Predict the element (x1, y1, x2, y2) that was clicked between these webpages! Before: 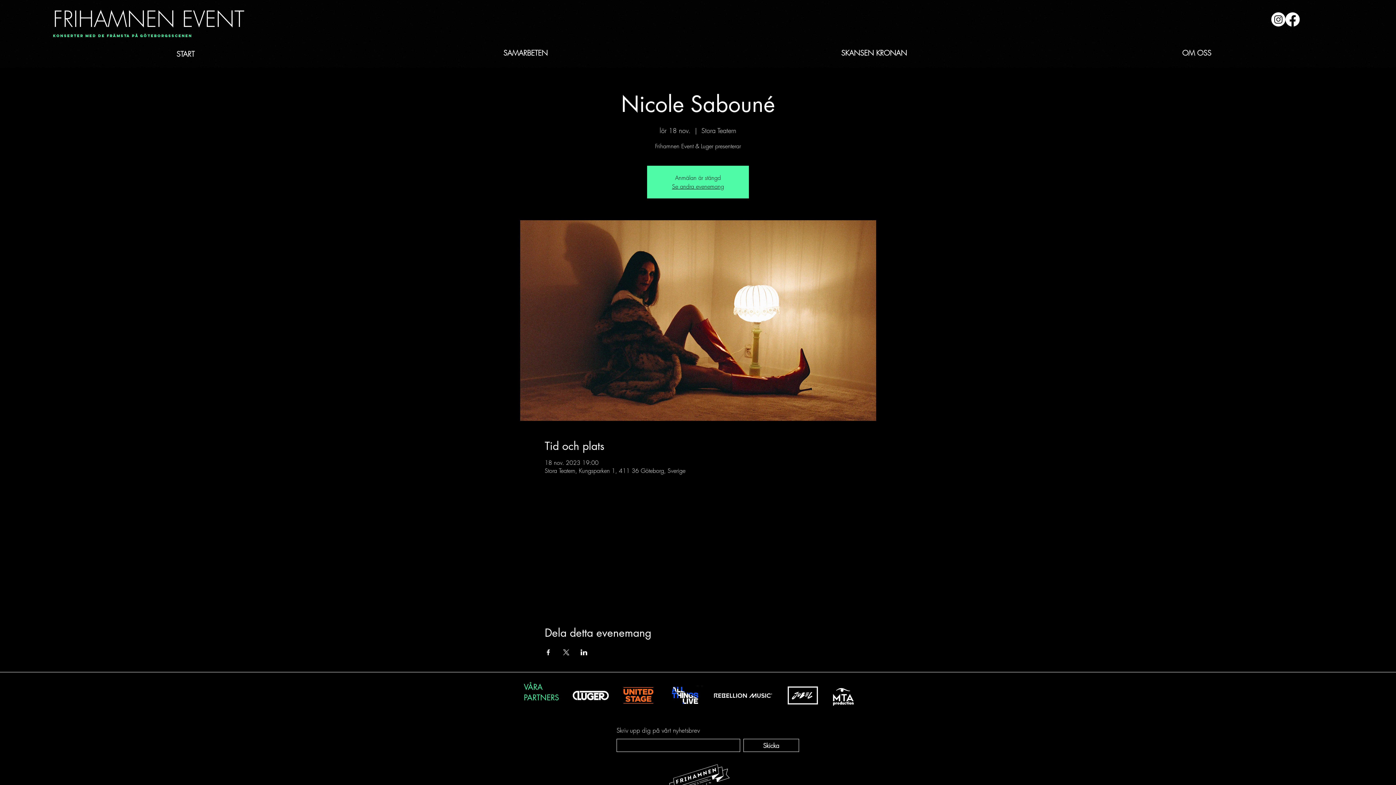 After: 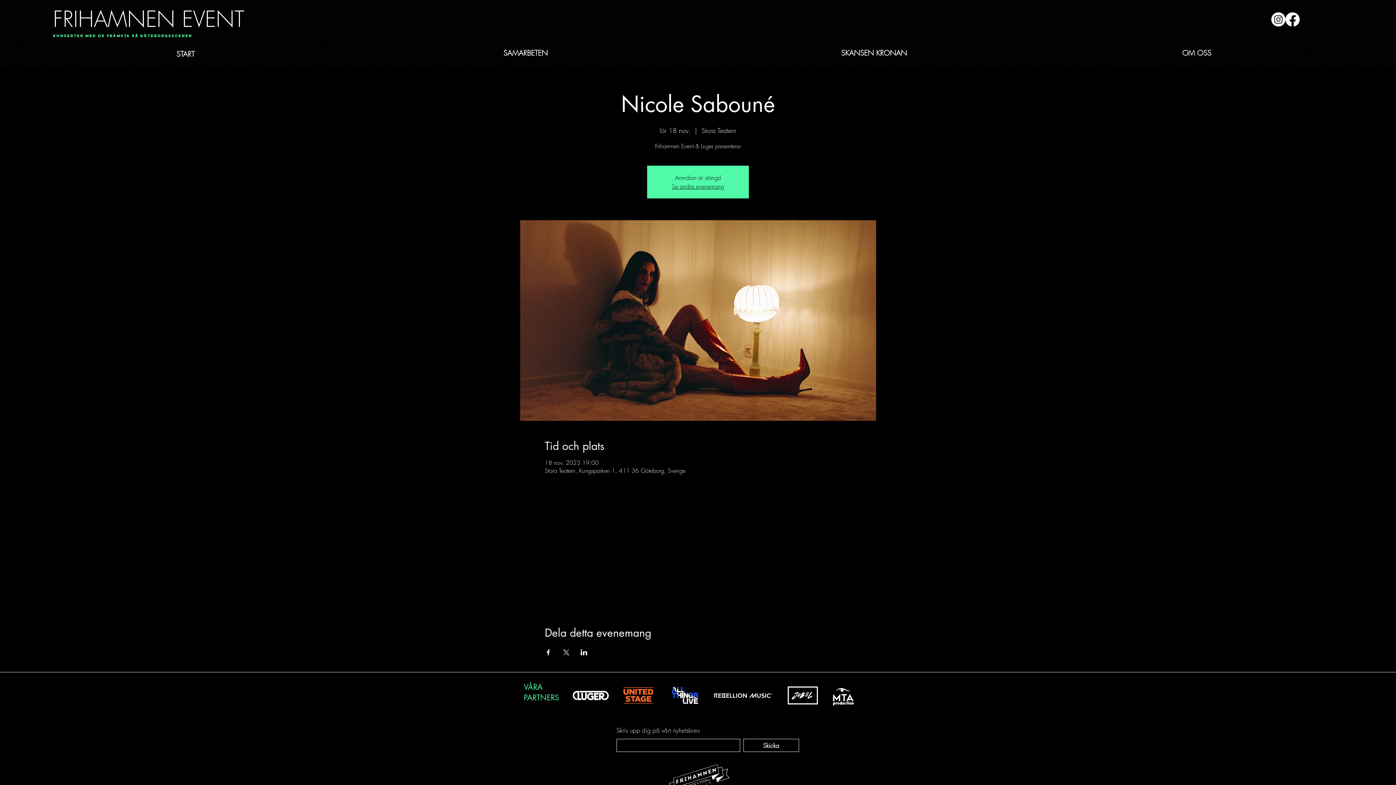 Action: bbox: (1271, 12, 1285, 26) label: Instagram